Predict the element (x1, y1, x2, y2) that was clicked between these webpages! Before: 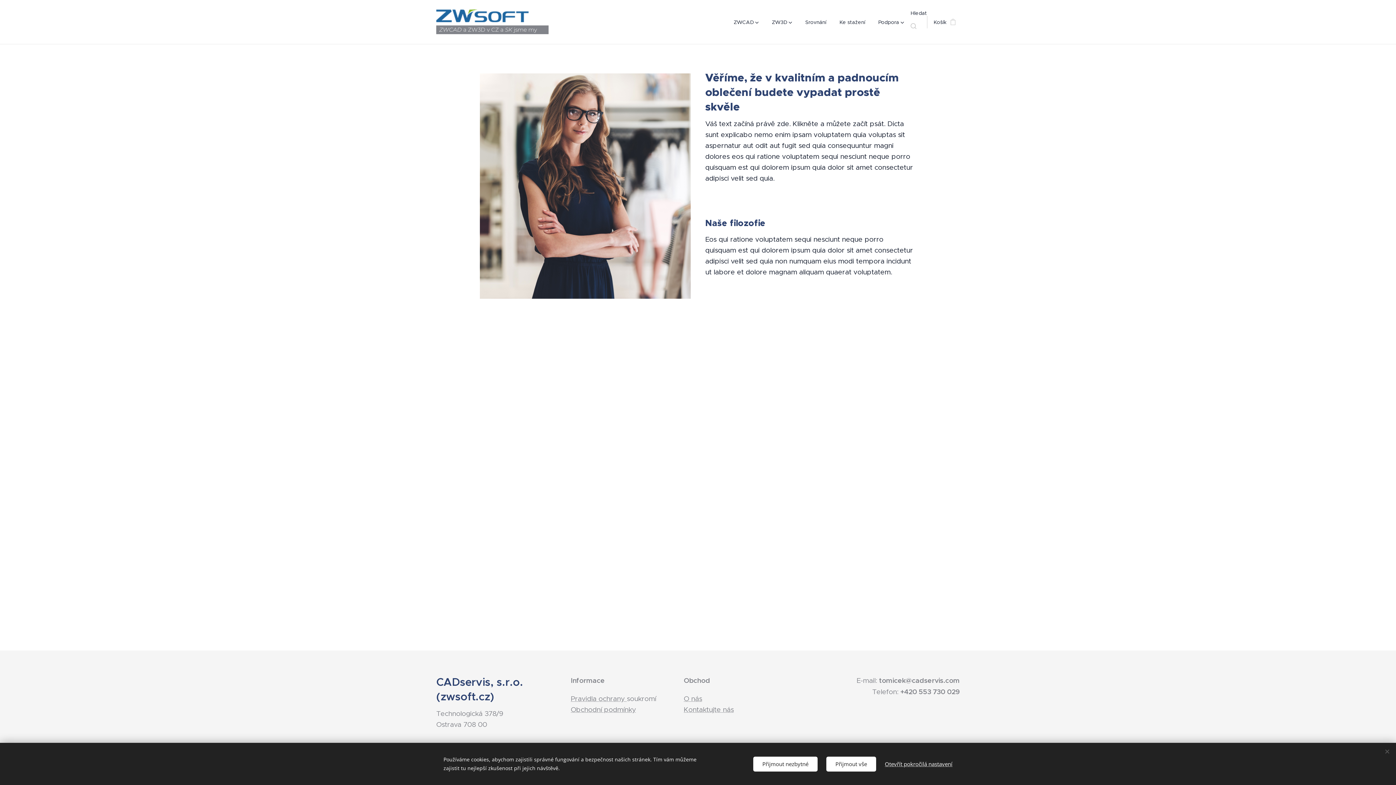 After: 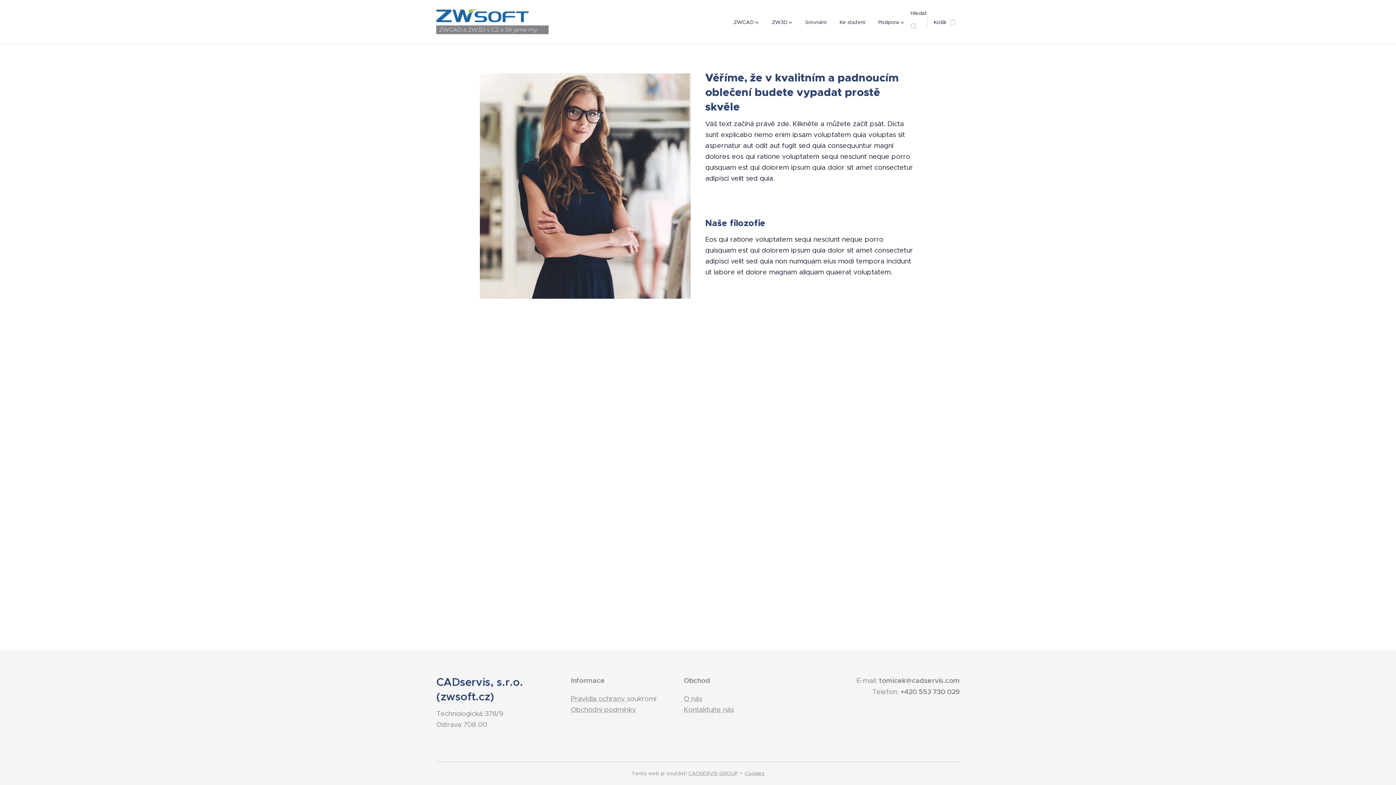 Action: label: Přijmout vše bbox: (826, 756, 876, 771)